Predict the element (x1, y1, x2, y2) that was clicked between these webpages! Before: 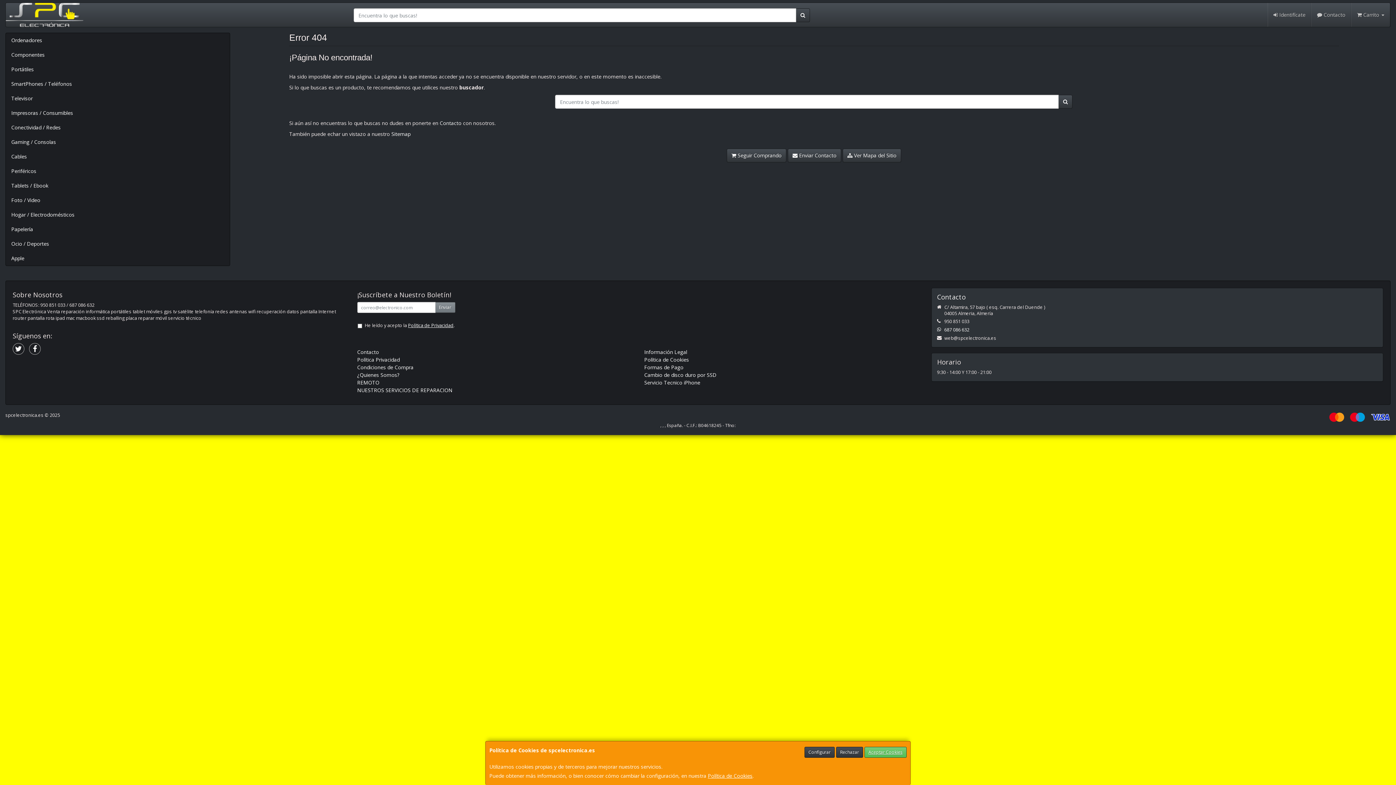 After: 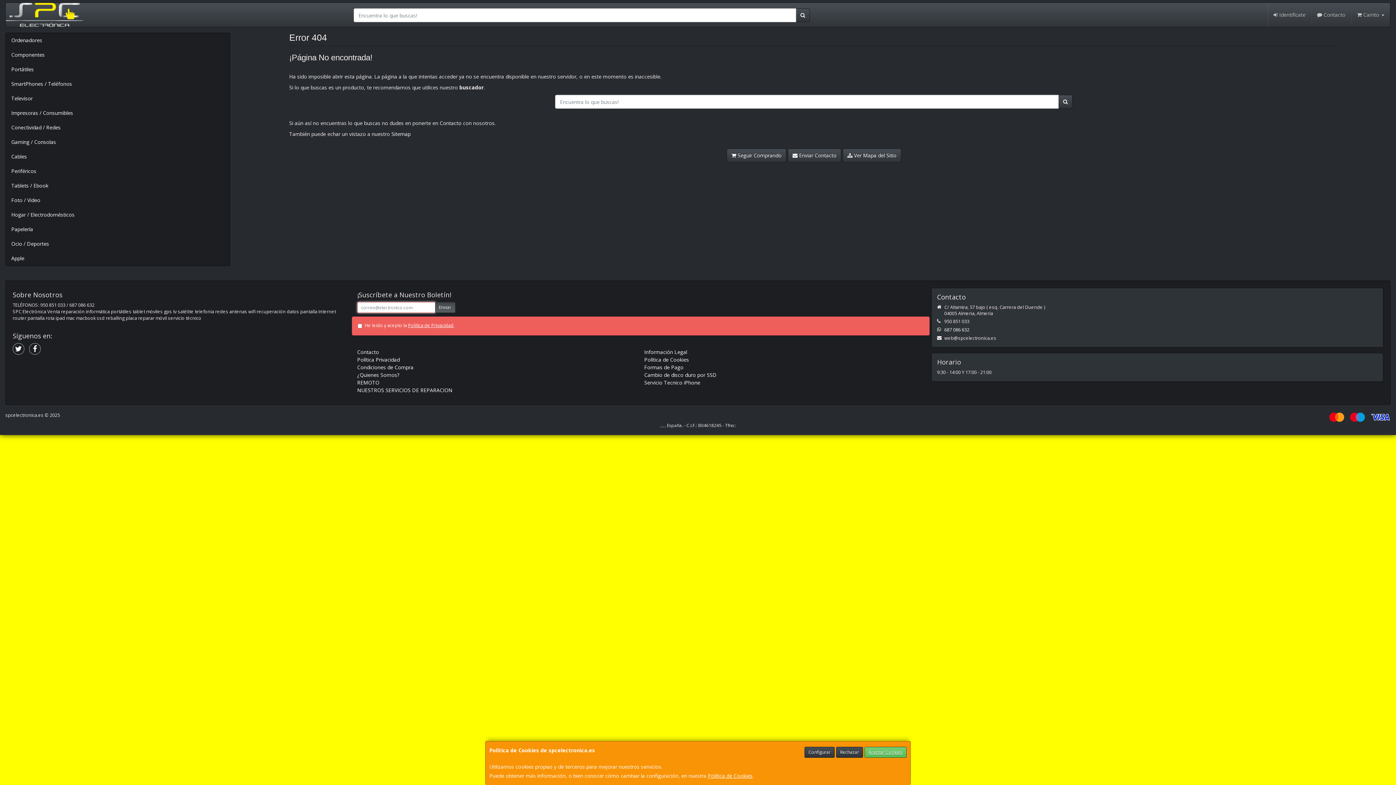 Action: bbox: (435, 302, 455, 313) label: Enviar